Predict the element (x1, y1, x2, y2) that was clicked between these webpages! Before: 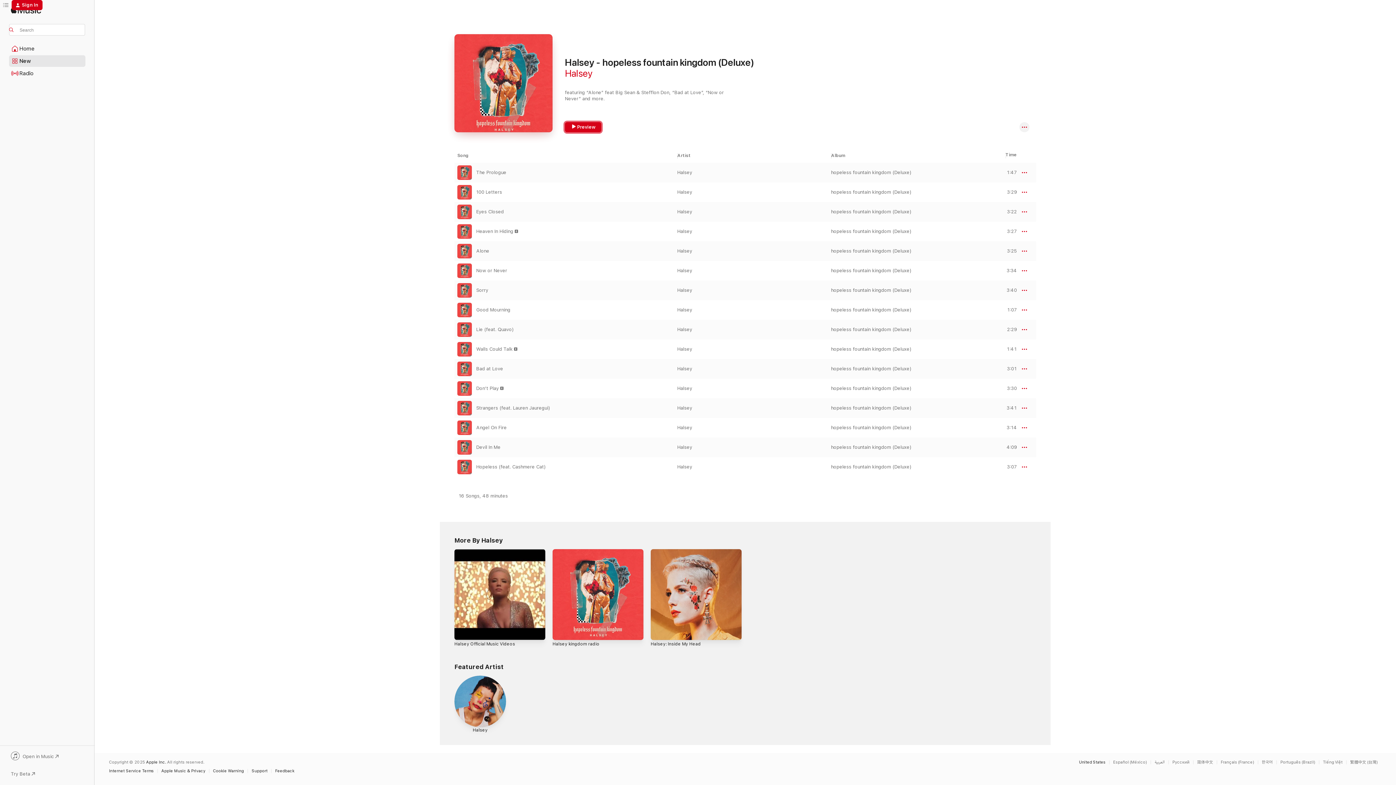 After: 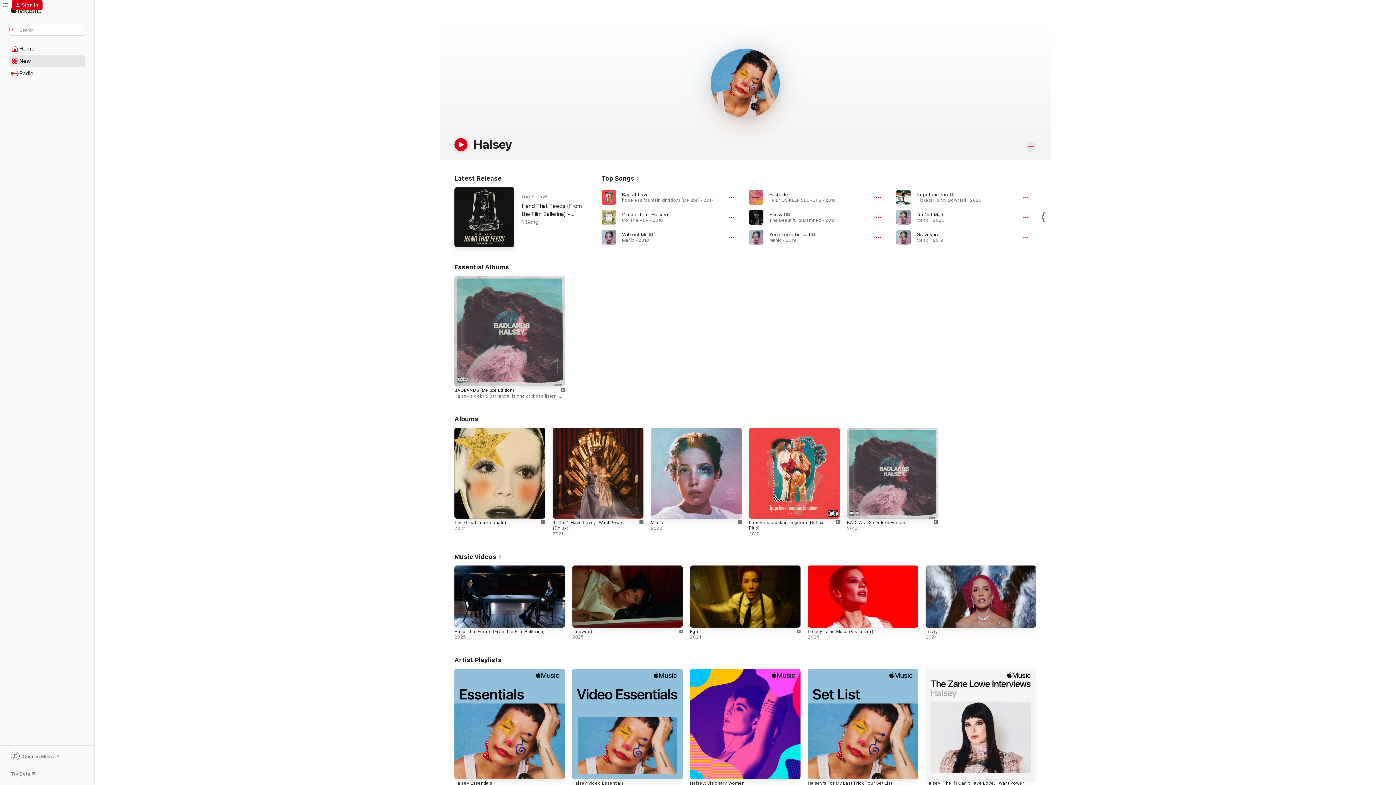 Action: label: Halsey bbox: (677, 248, 692, 253)